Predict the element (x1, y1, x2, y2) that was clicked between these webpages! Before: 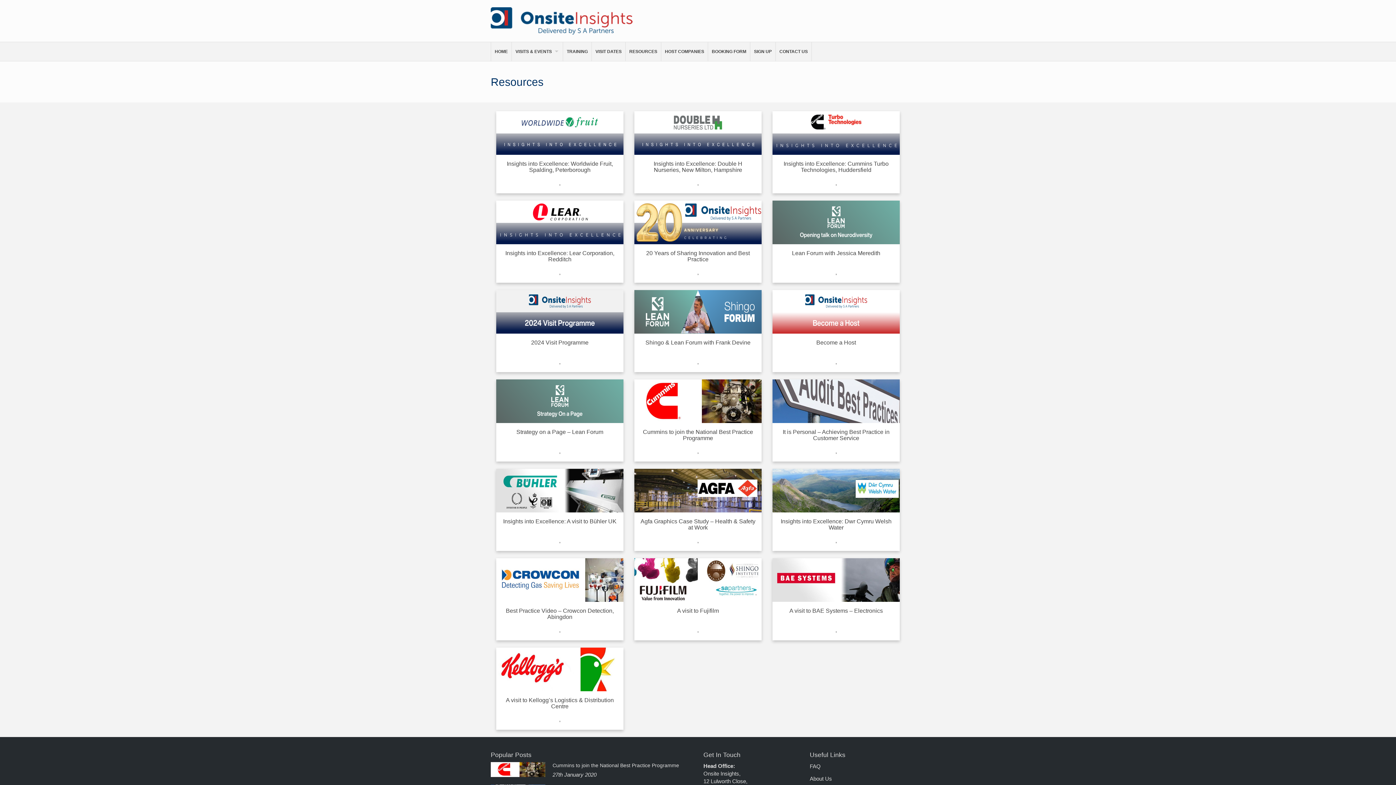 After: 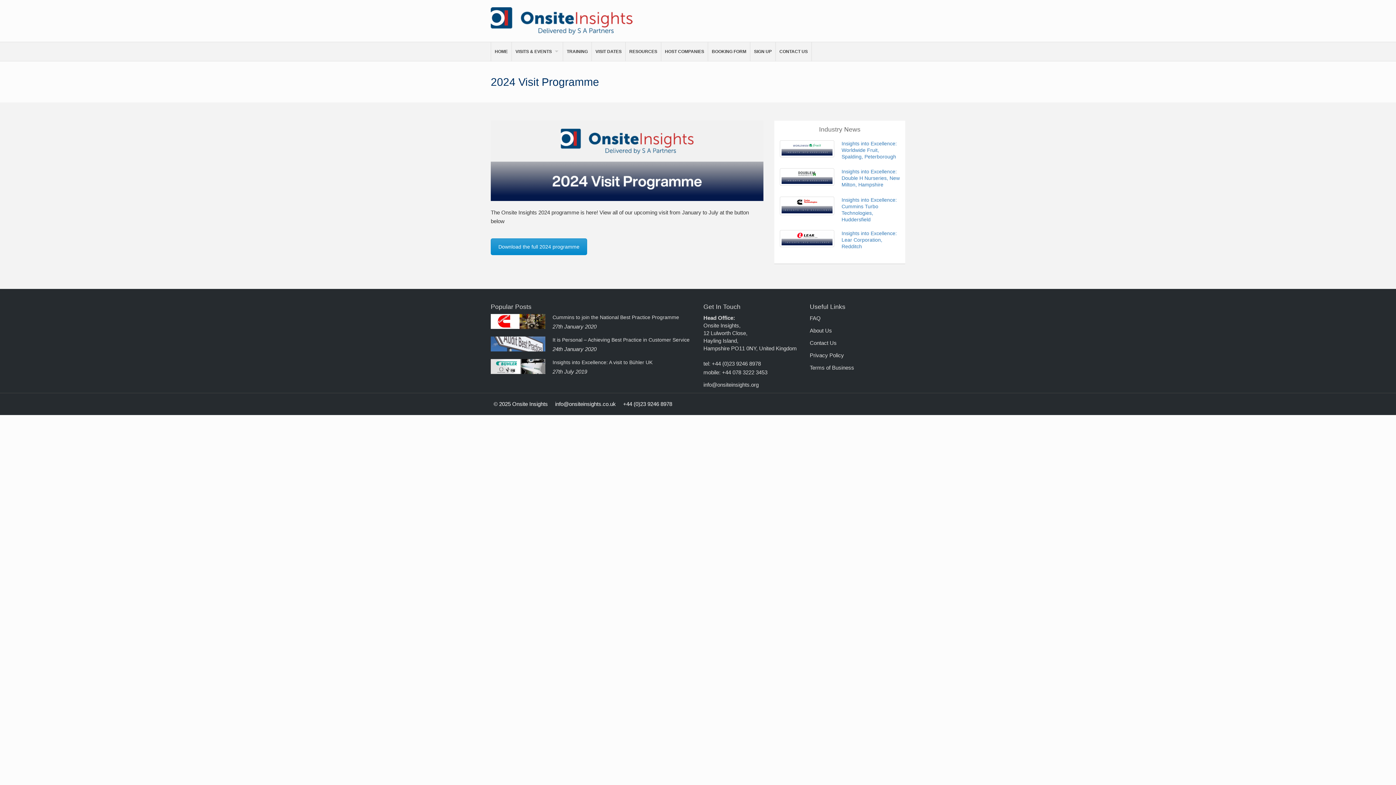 Action: bbox: (496, 290, 623, 333)